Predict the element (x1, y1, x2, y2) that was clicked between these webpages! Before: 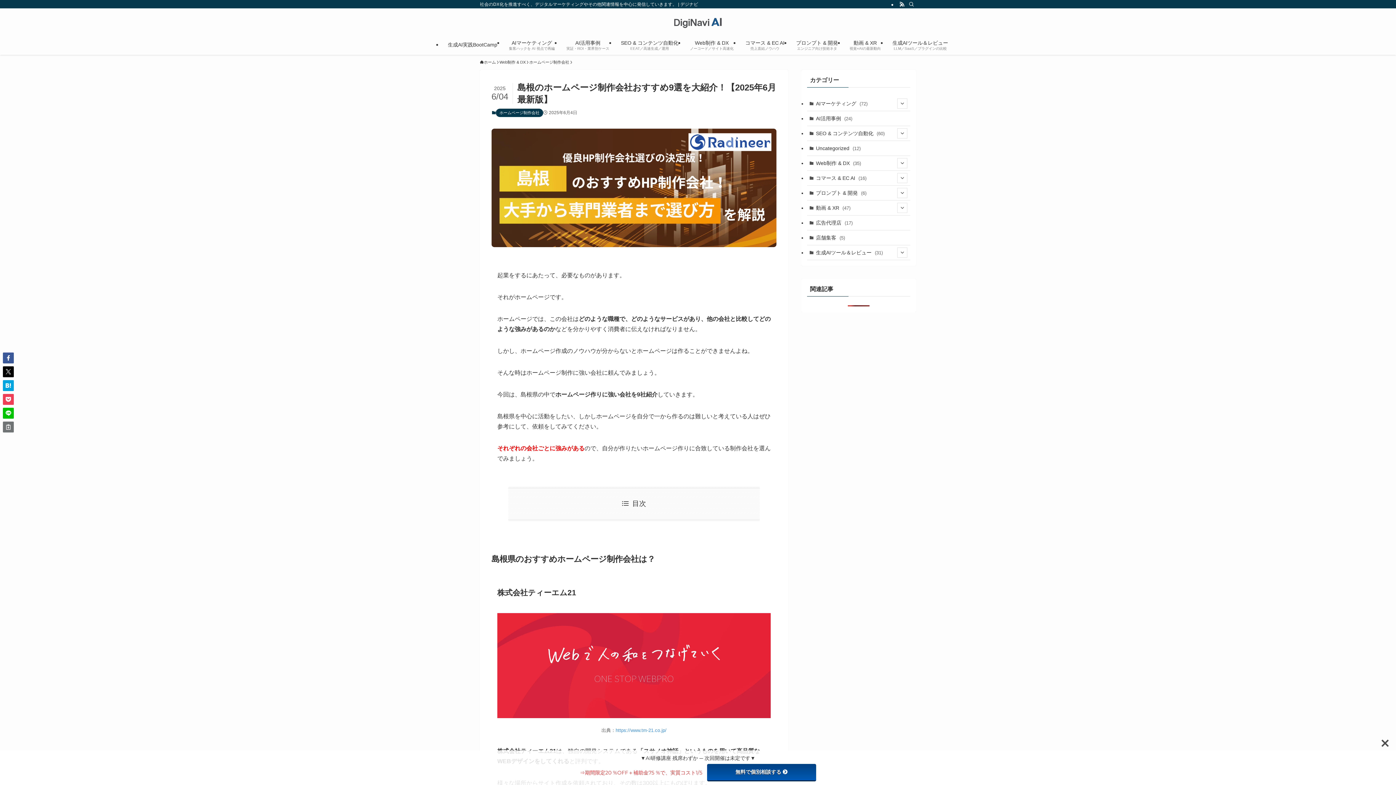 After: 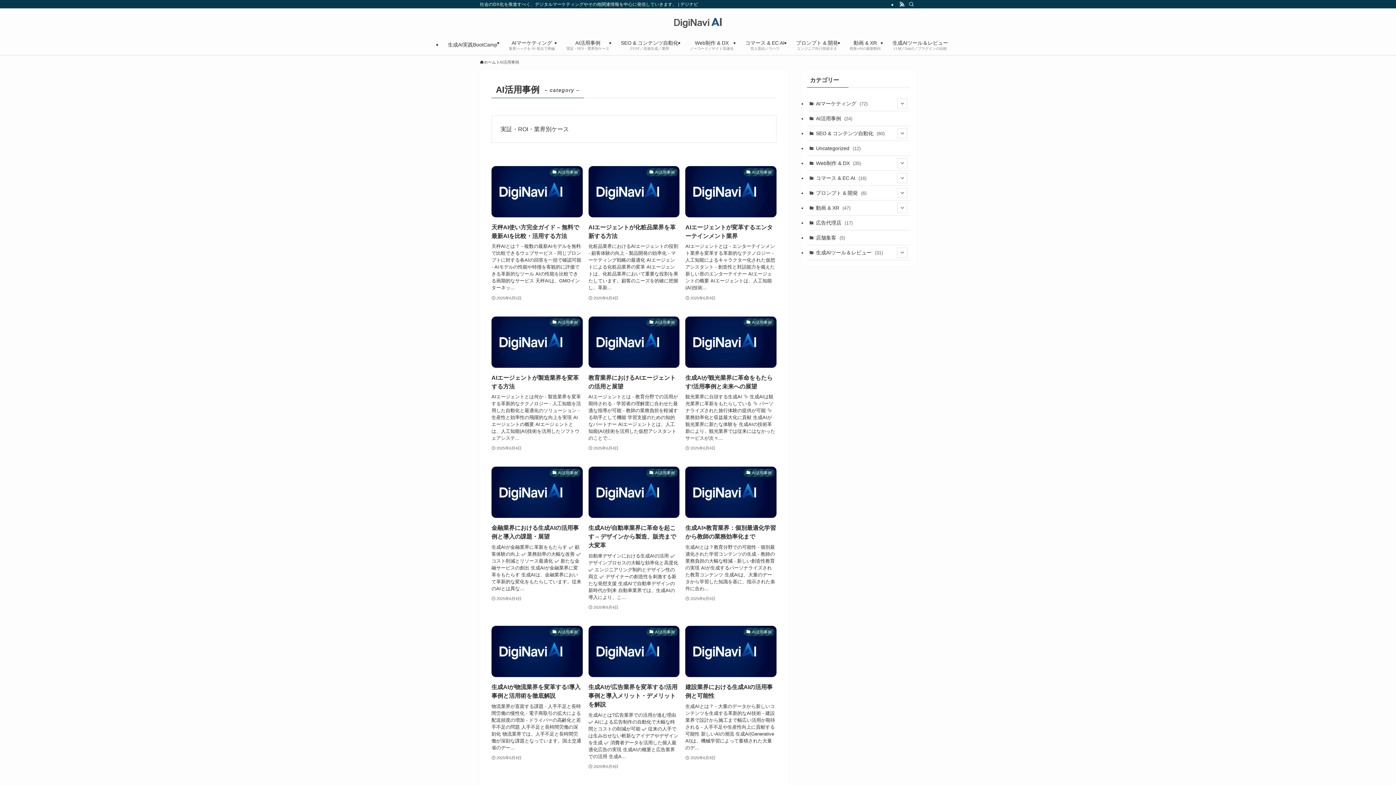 Action: bbox: (807, 111, 910, 126) label: AI活用事例 (24)